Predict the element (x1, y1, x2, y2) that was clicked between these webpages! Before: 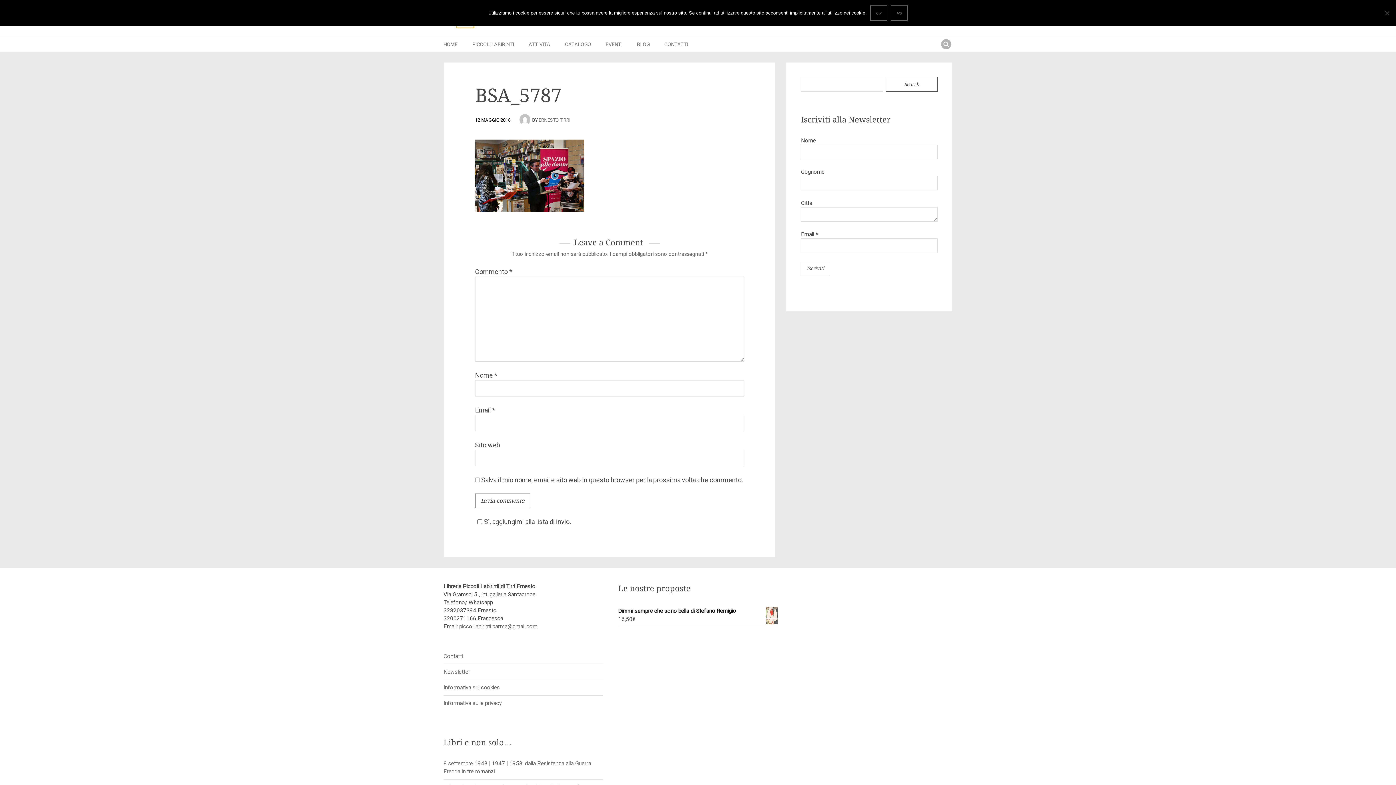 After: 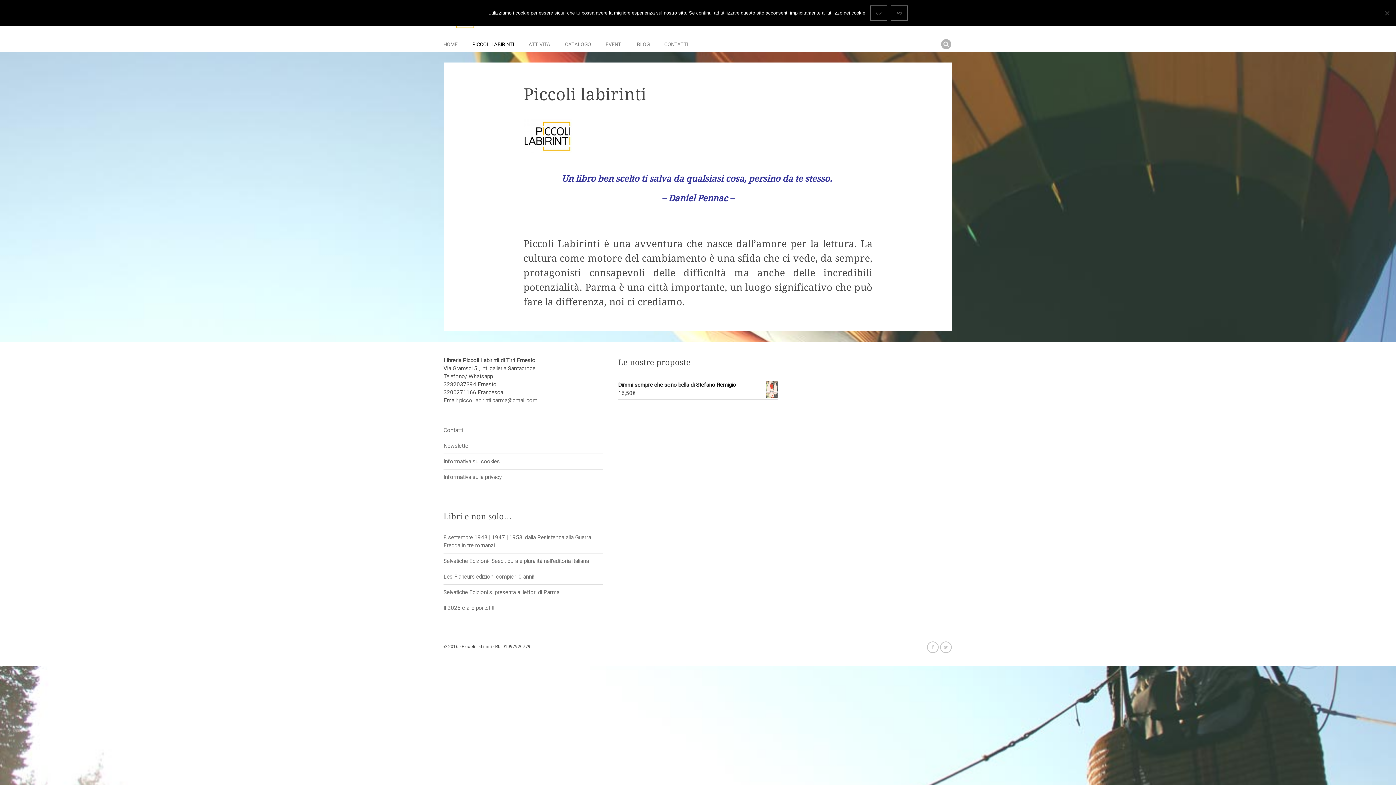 Action: bbox: (472, 37, 514, 51) label: PICCOLI LABIRINTI